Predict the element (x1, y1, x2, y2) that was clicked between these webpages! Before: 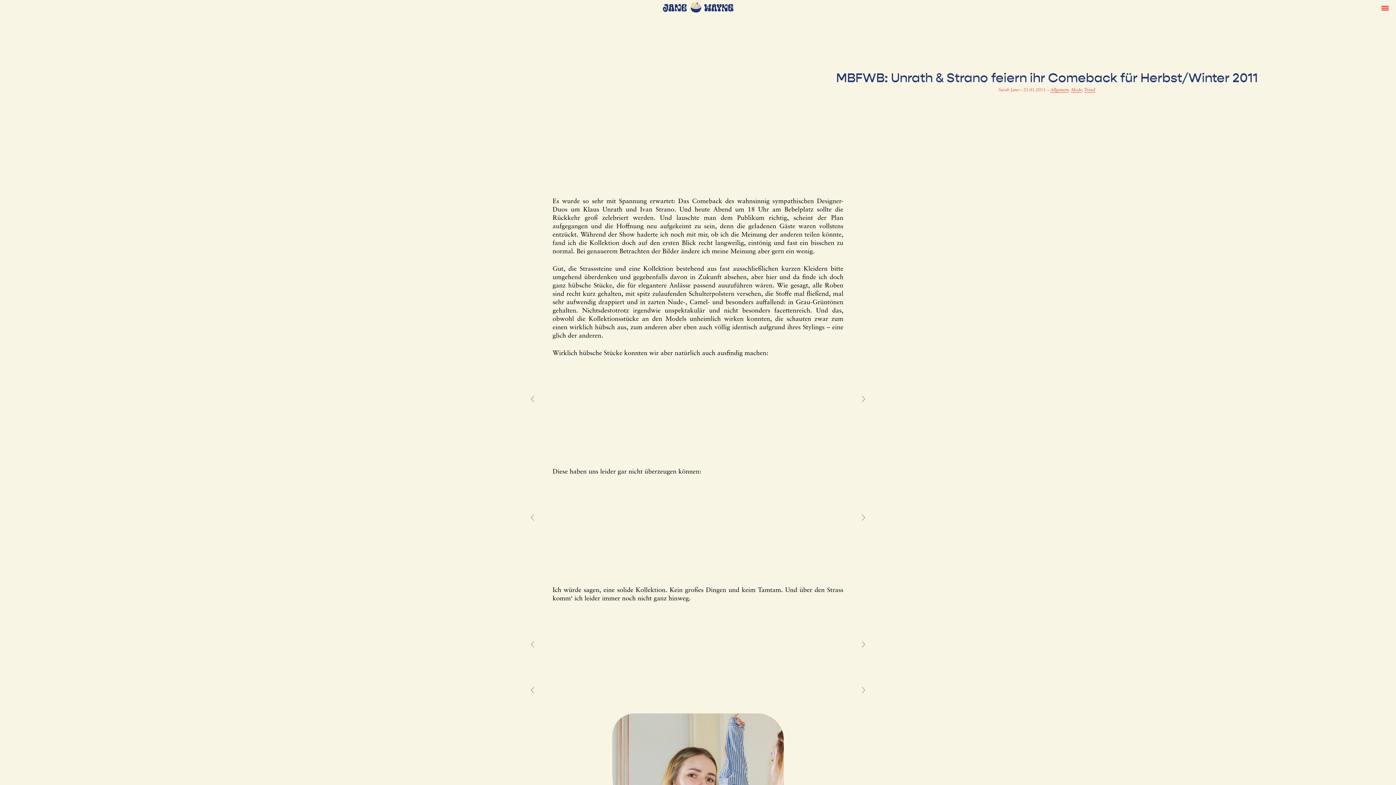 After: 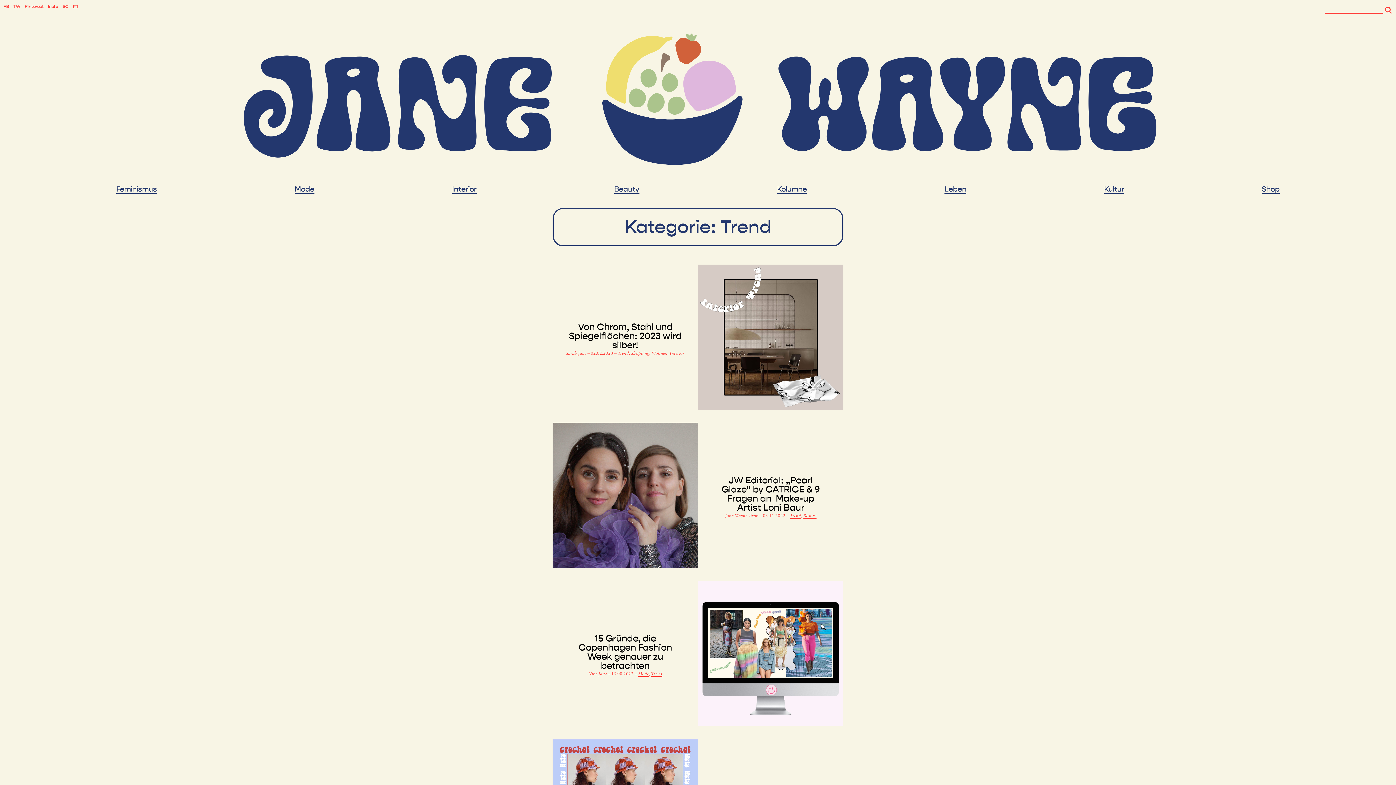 Action: bbox: (1084, 88, 1095, 92) label: Trend